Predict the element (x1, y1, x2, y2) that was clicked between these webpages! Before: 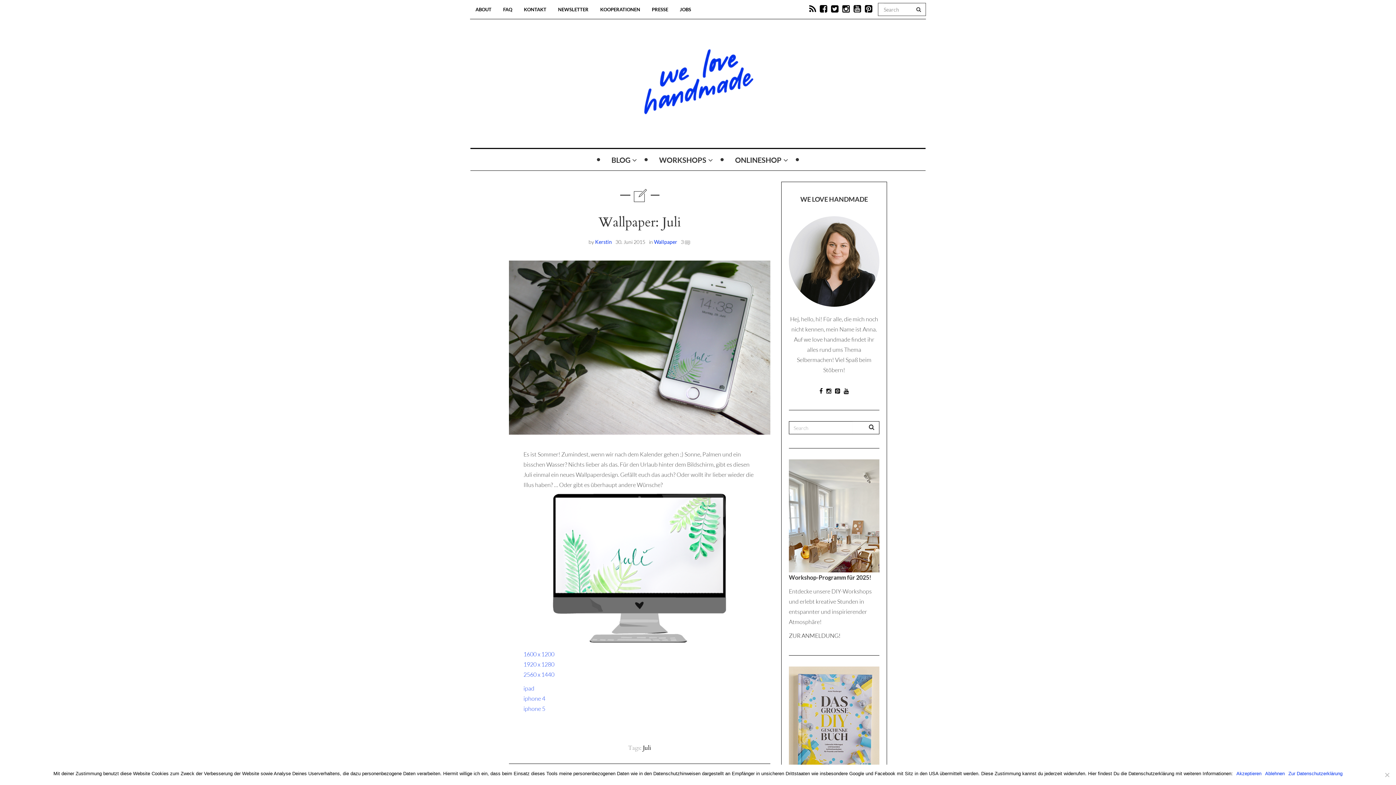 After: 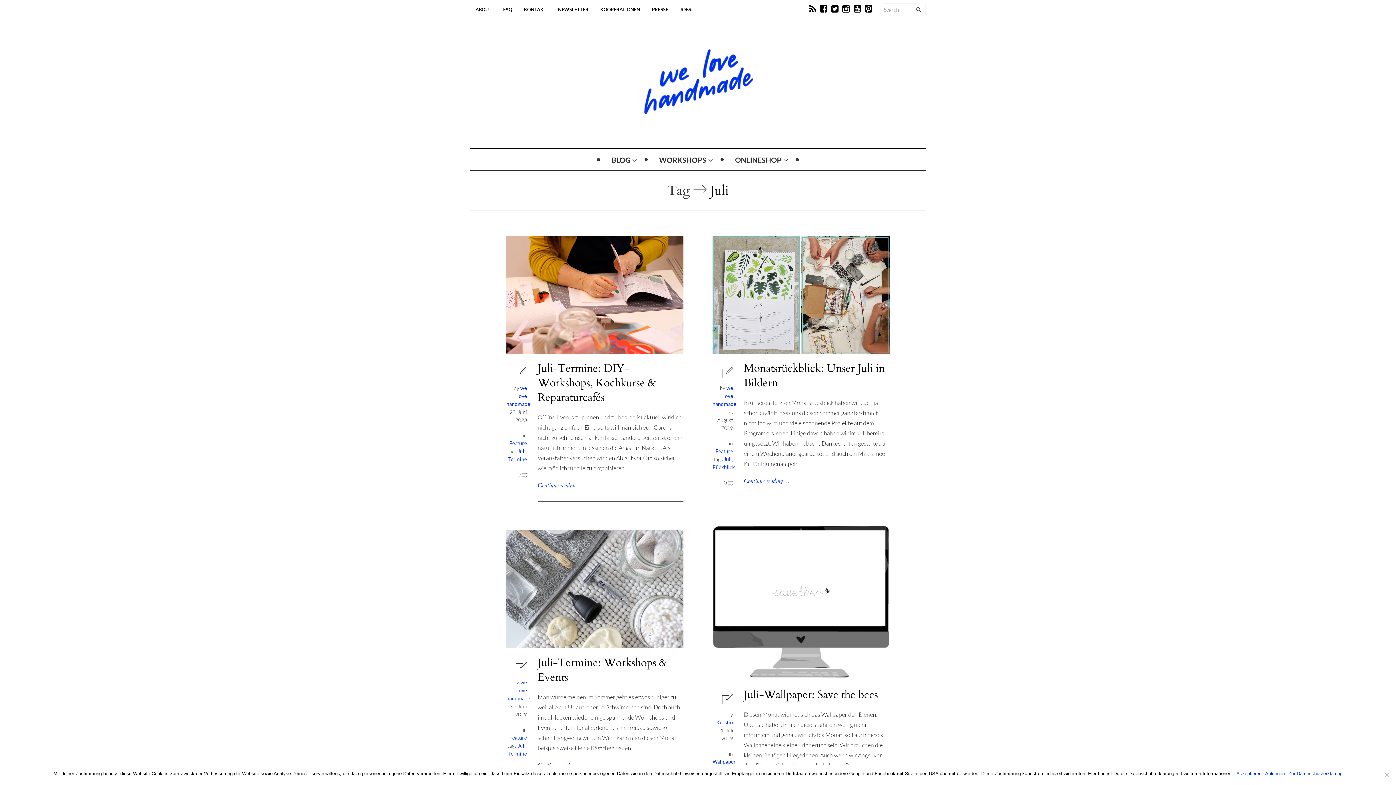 Action: label: Juli bbox: (643, 744, 651, 752)